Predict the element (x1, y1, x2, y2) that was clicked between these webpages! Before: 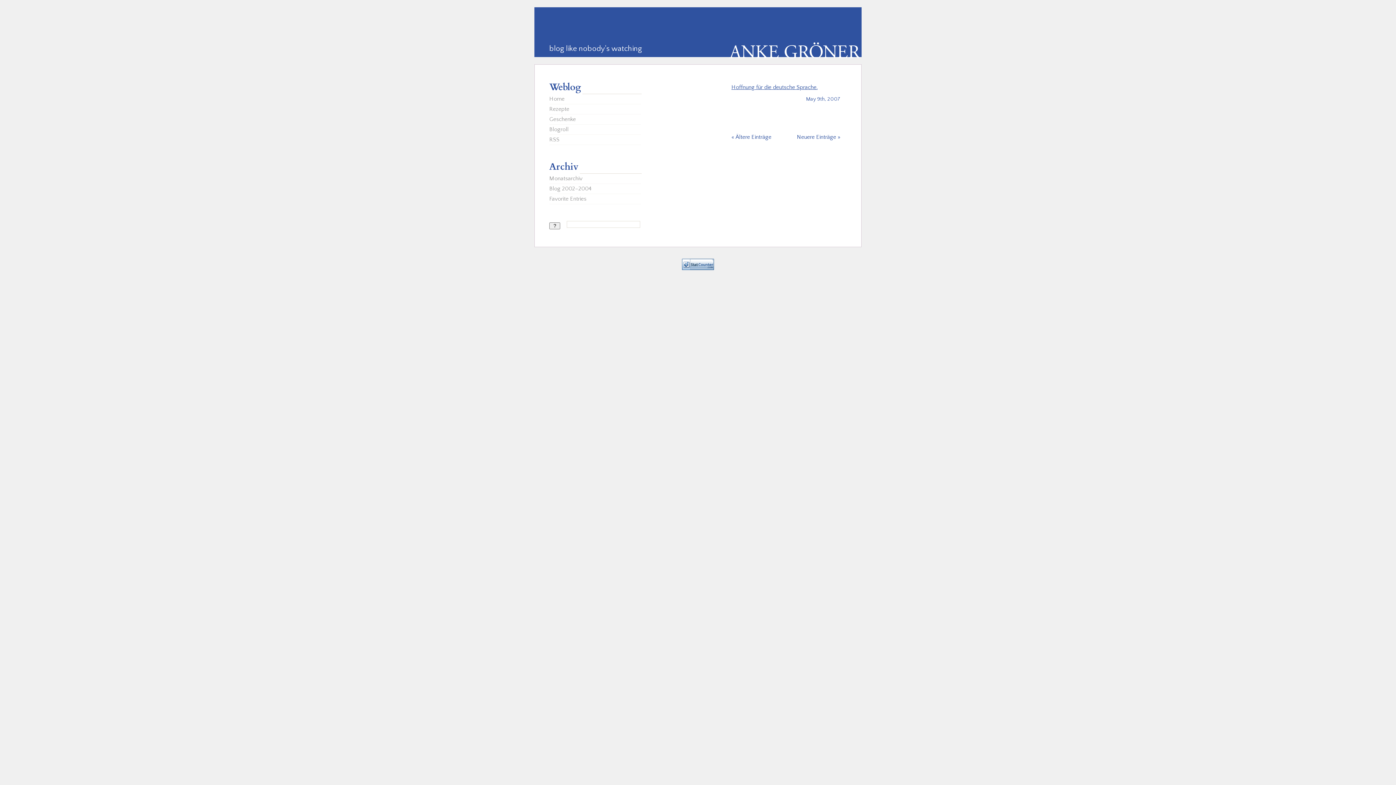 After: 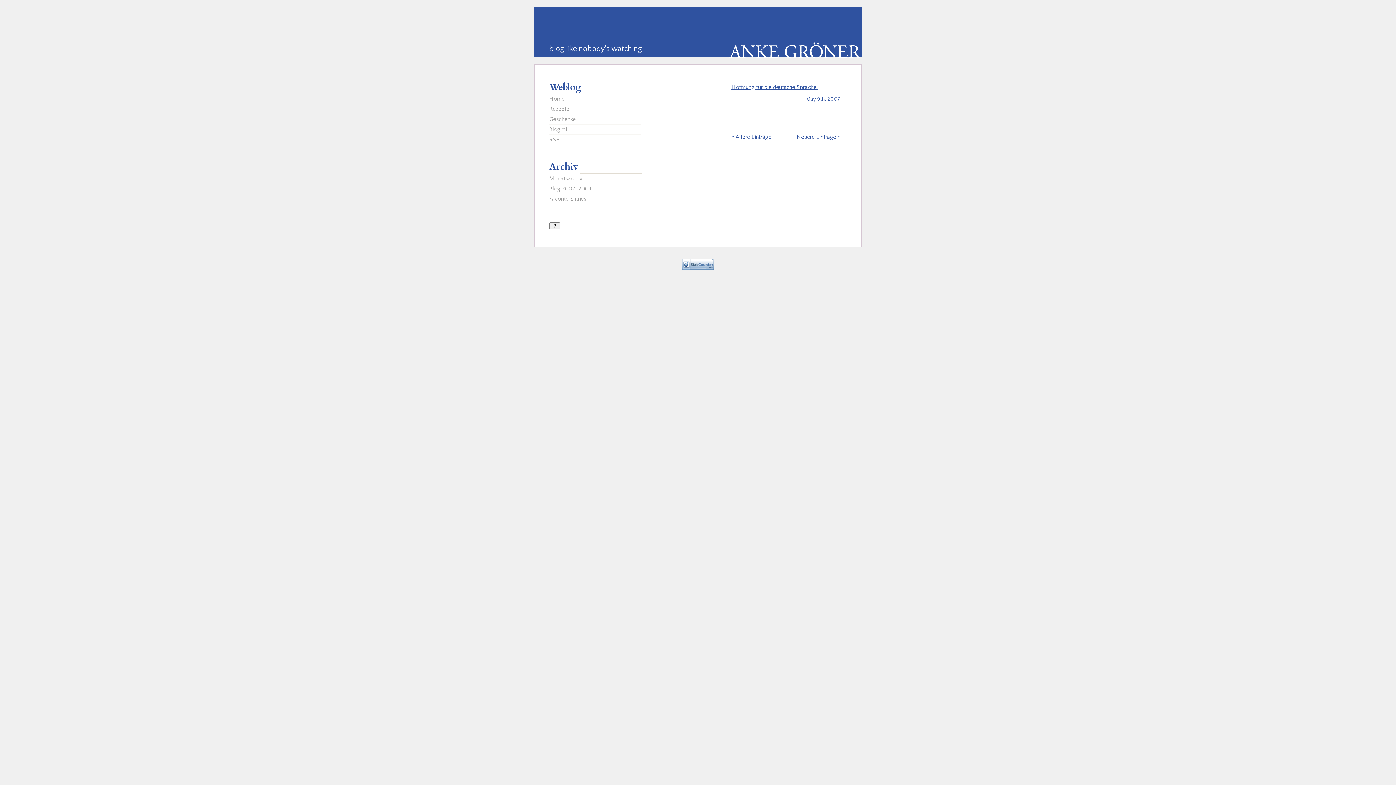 Action: label: Archiv bbox: (549, 160, 580, 174)